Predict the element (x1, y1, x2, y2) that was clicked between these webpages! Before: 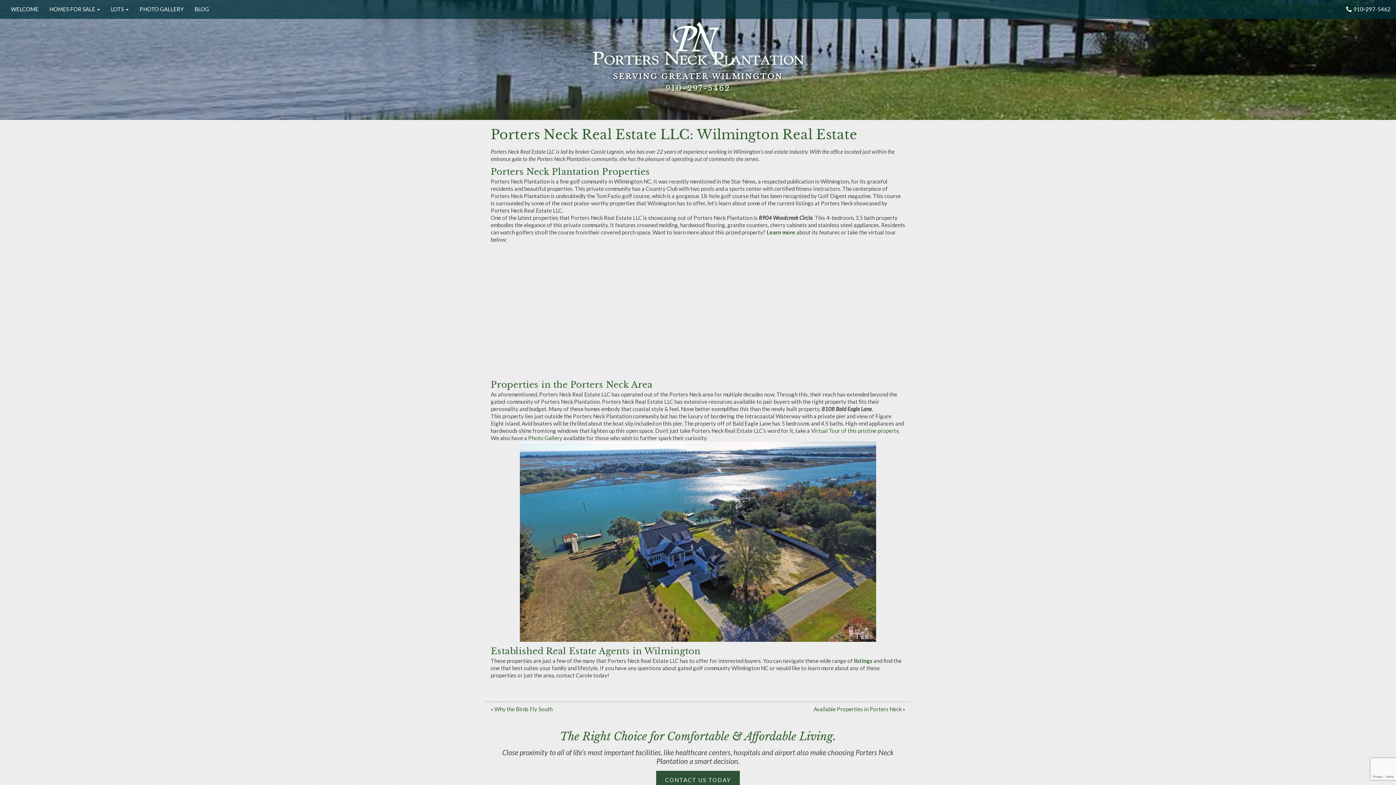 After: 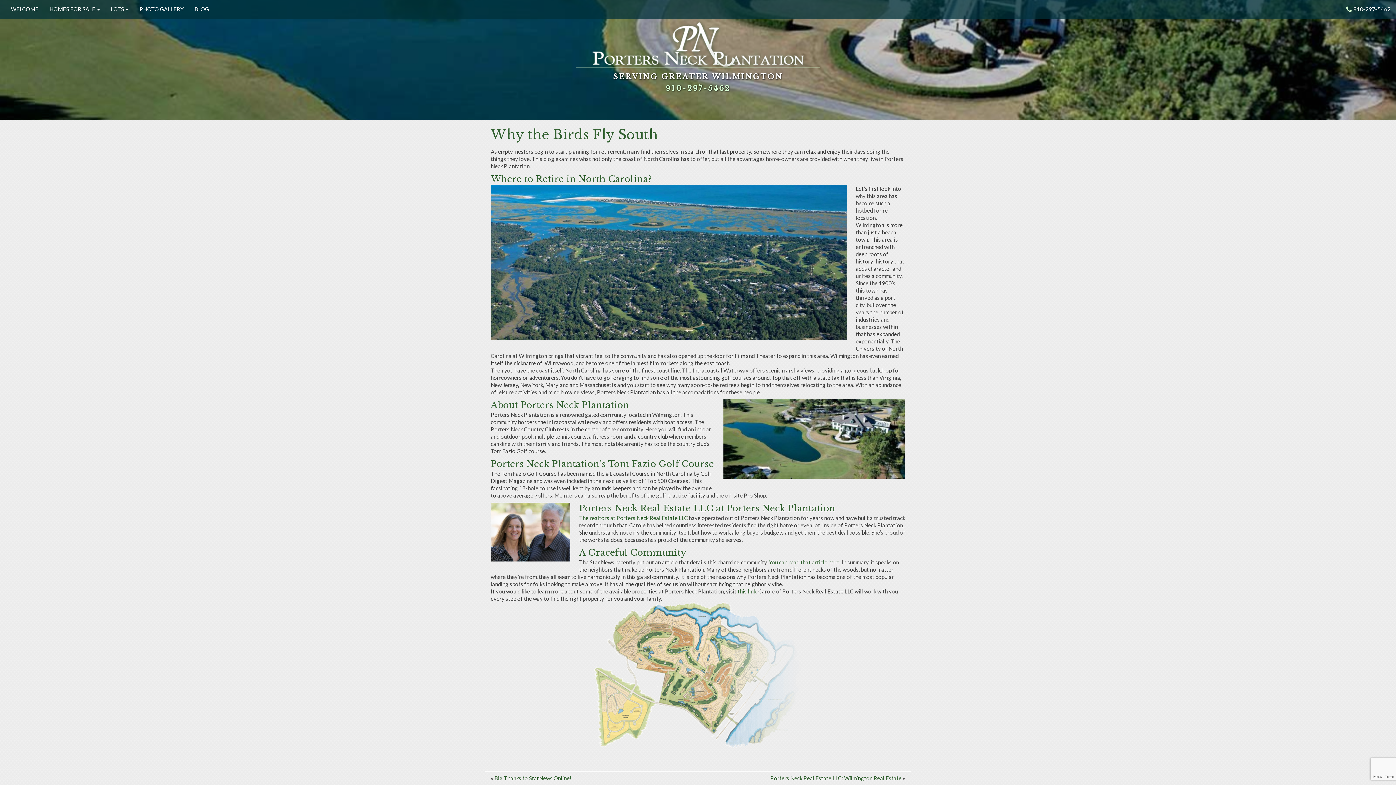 Action: bbox: (494, 706, 552, 712) label: Why the Birds Fly South